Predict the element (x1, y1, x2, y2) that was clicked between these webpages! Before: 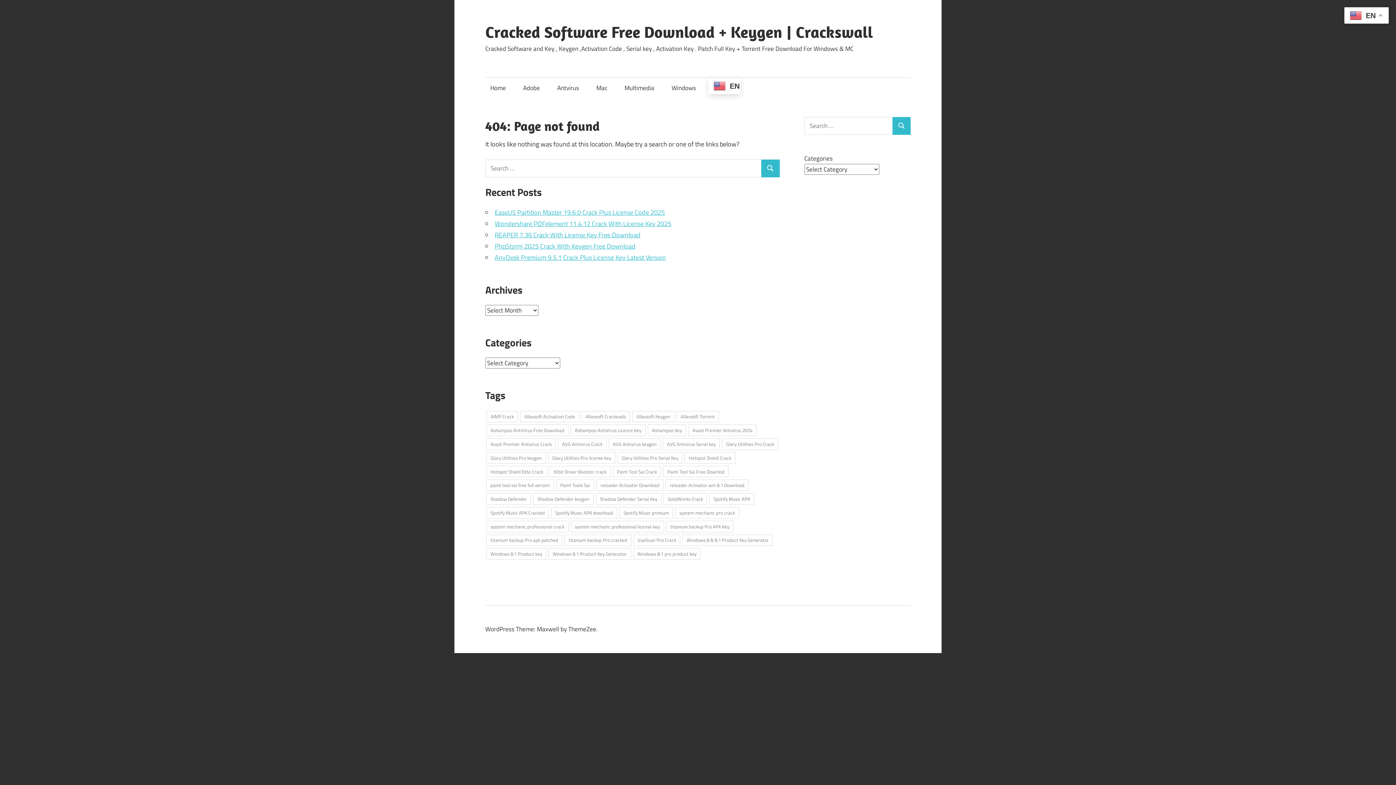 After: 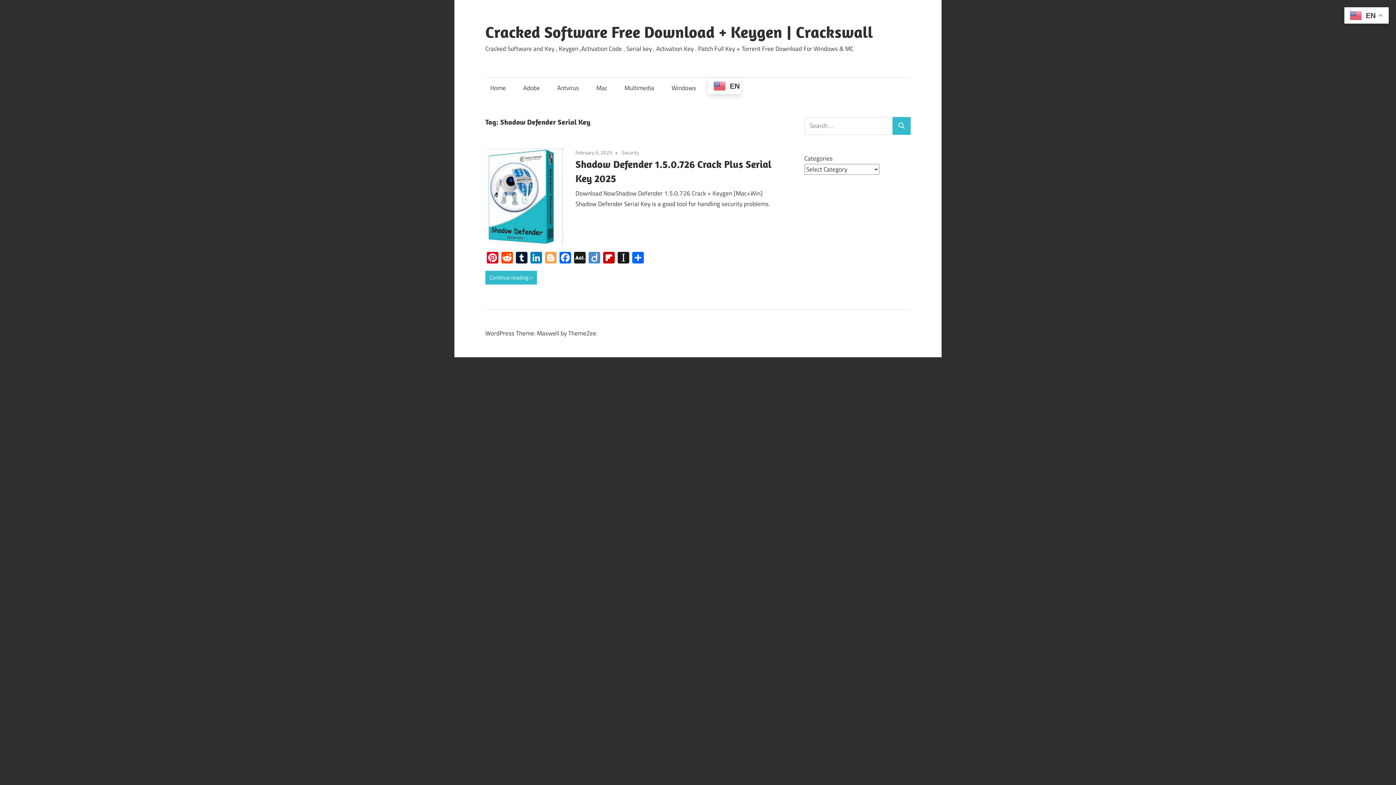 Action: label: Shadow Defender Serial Key (1 item) bbox: (595, 493, 661, 505)